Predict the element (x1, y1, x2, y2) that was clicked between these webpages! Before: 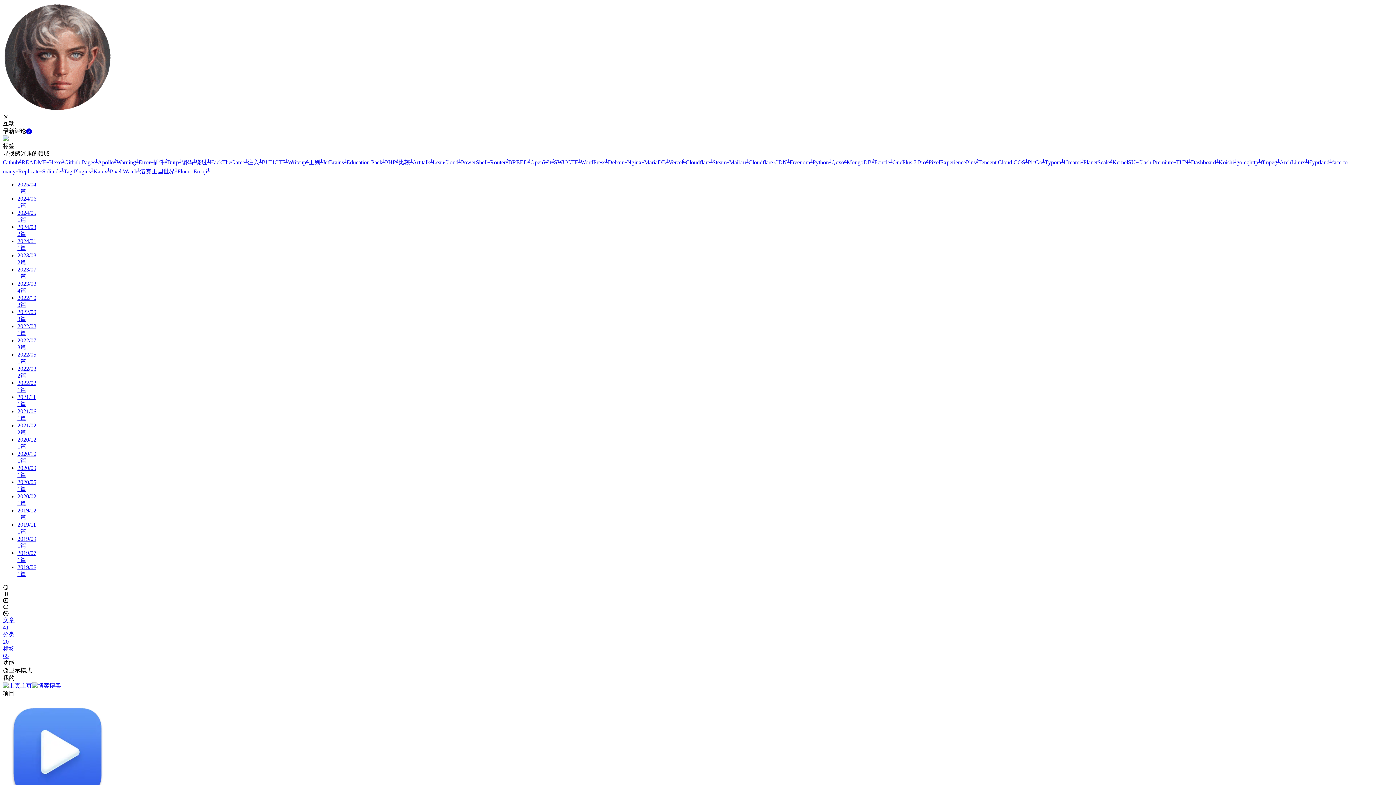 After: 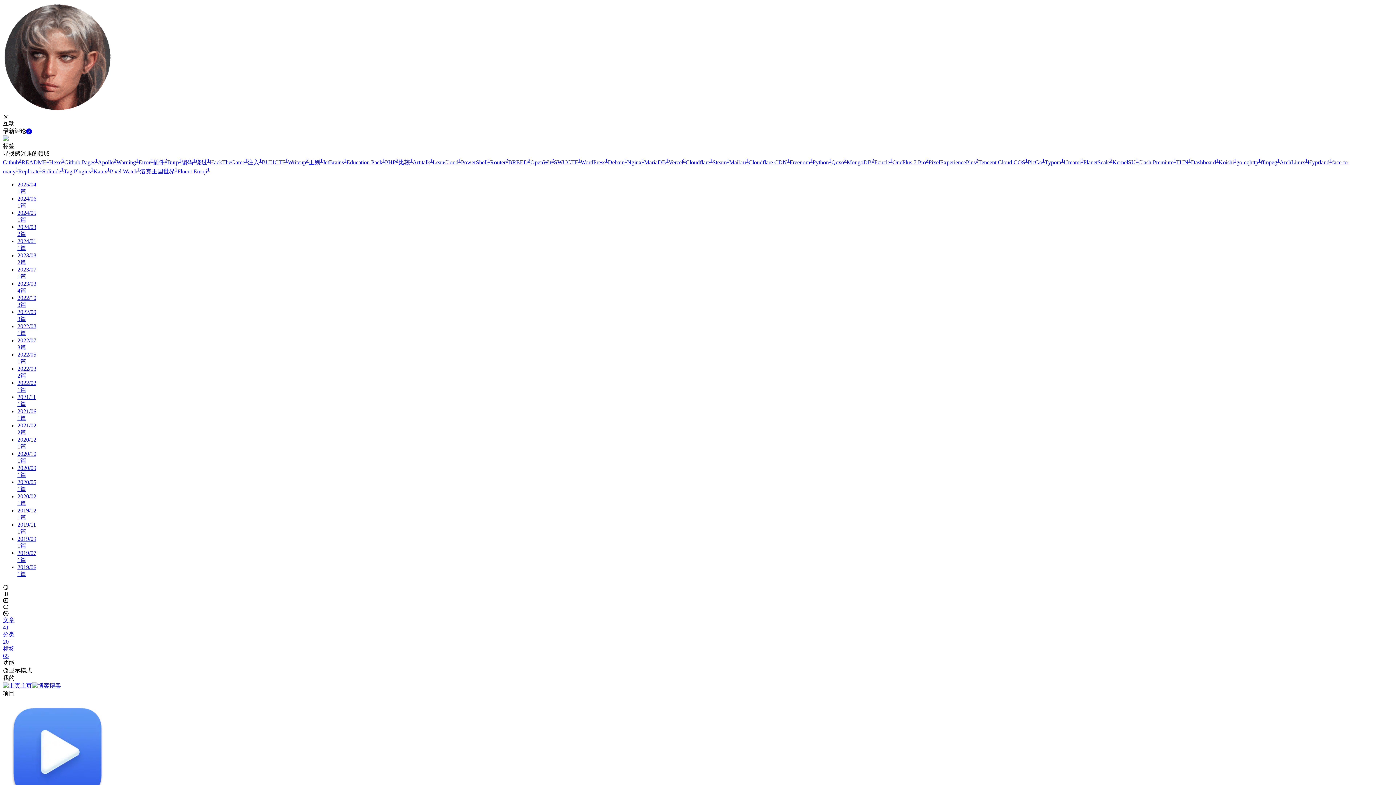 Action: label: Fluent Emoji1 bbox: (177, 168, 209, 174)